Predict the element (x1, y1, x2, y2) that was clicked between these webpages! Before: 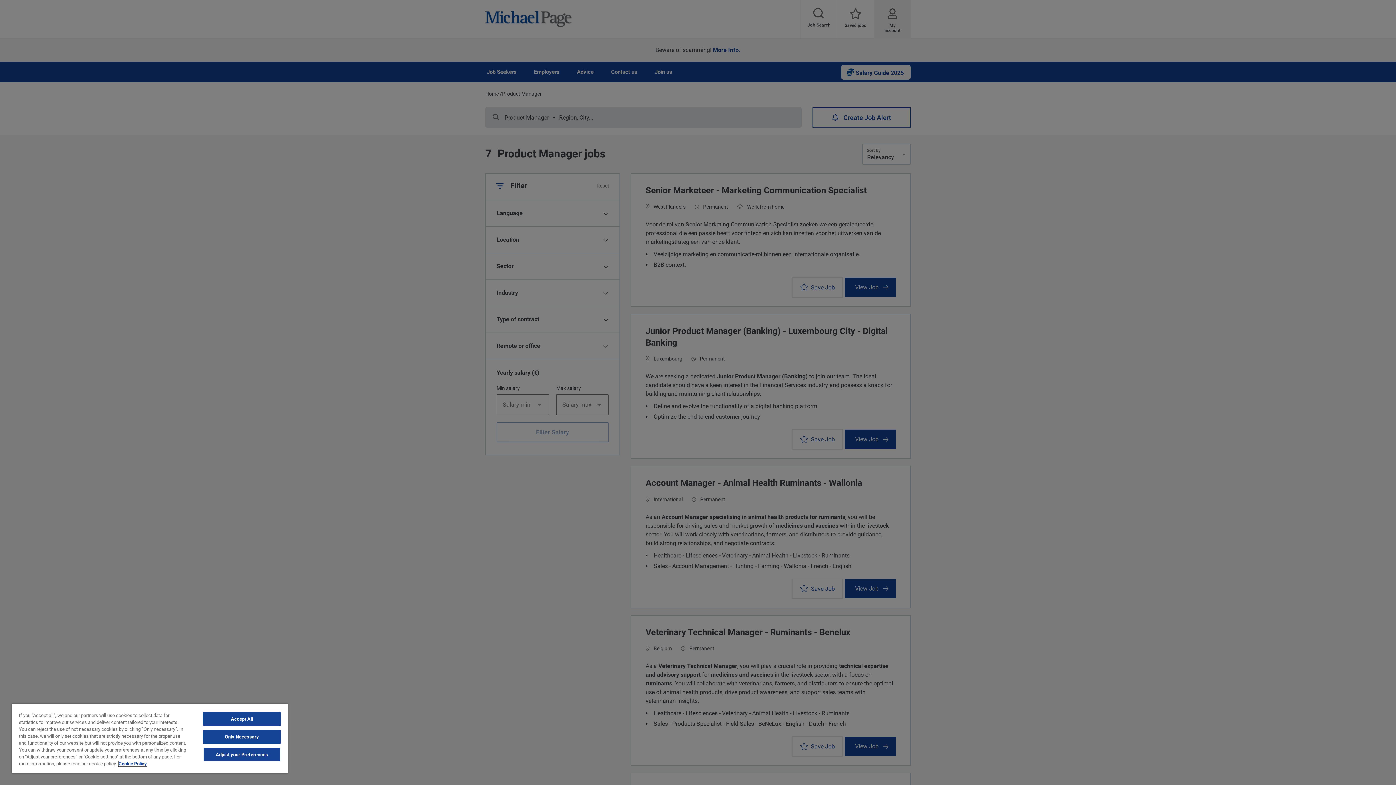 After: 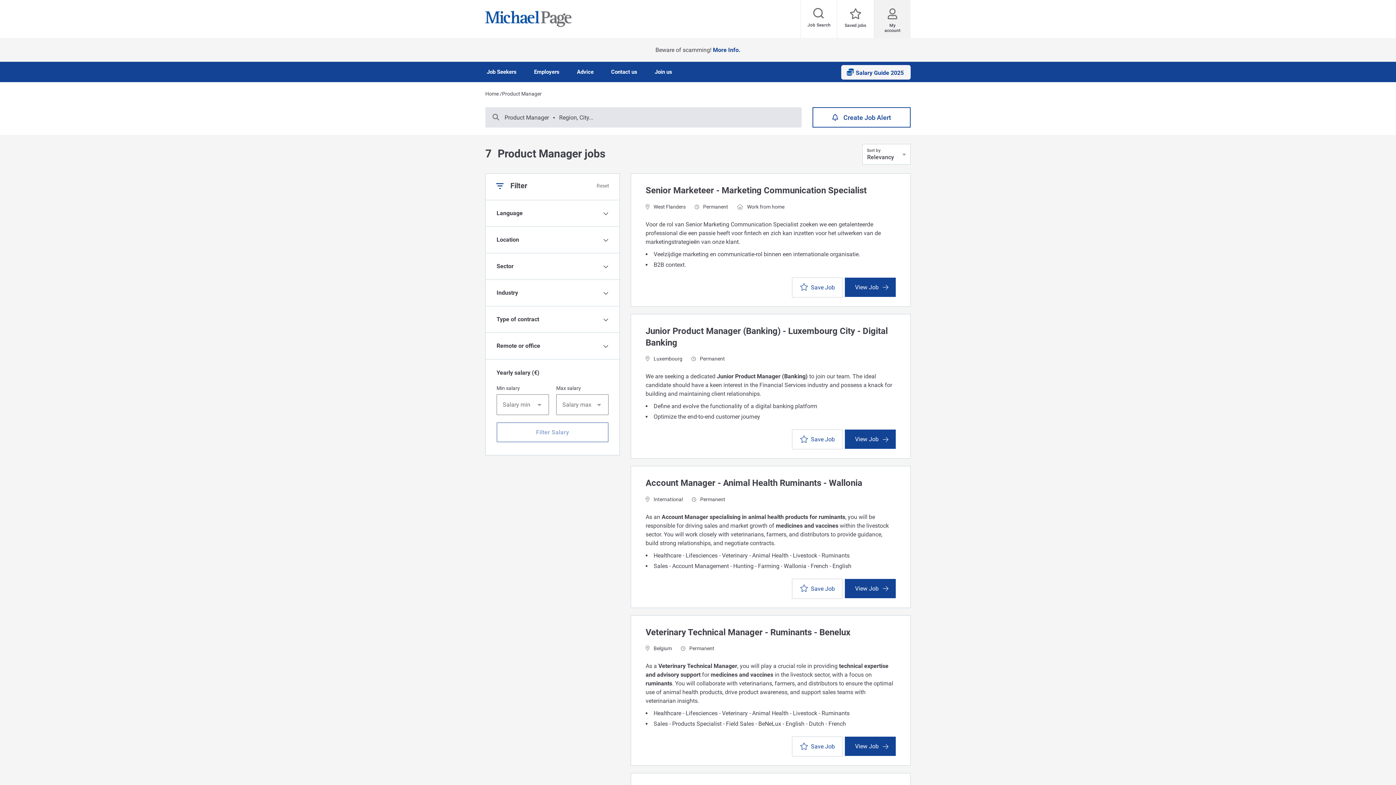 Action: label: Only Necessary bbox: (203, 730, 280, 744)